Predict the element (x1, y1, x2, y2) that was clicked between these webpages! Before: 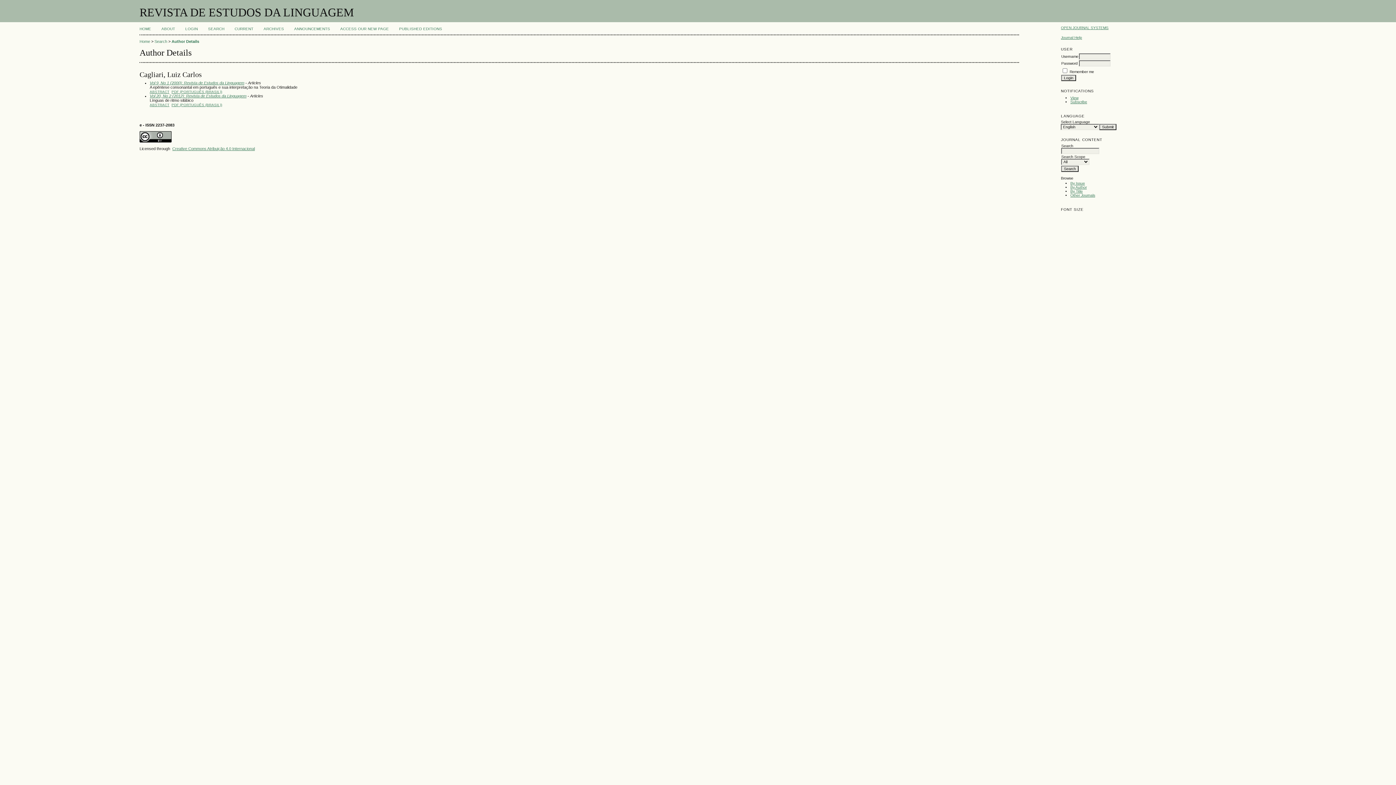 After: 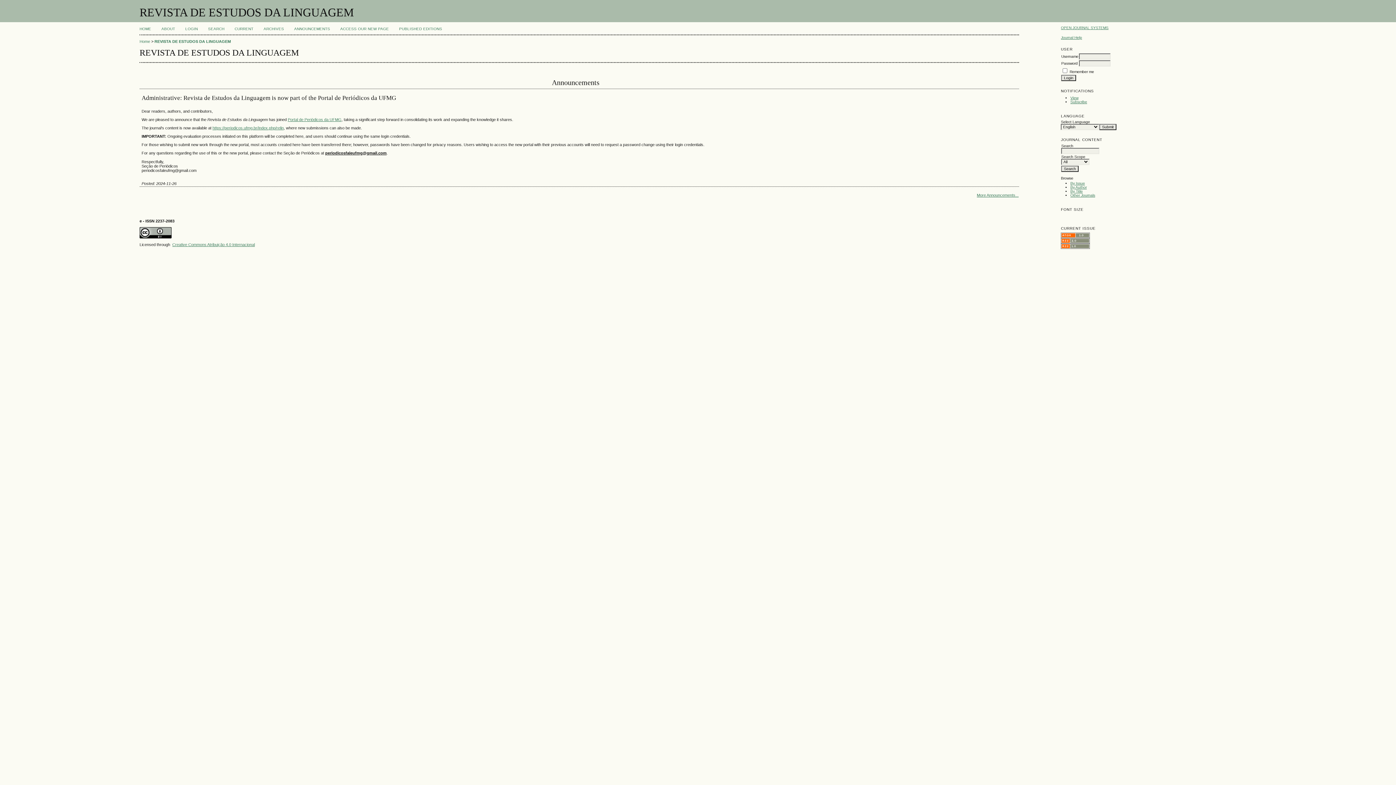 Action: label: Home bbox: (139, 39, 150, 43)